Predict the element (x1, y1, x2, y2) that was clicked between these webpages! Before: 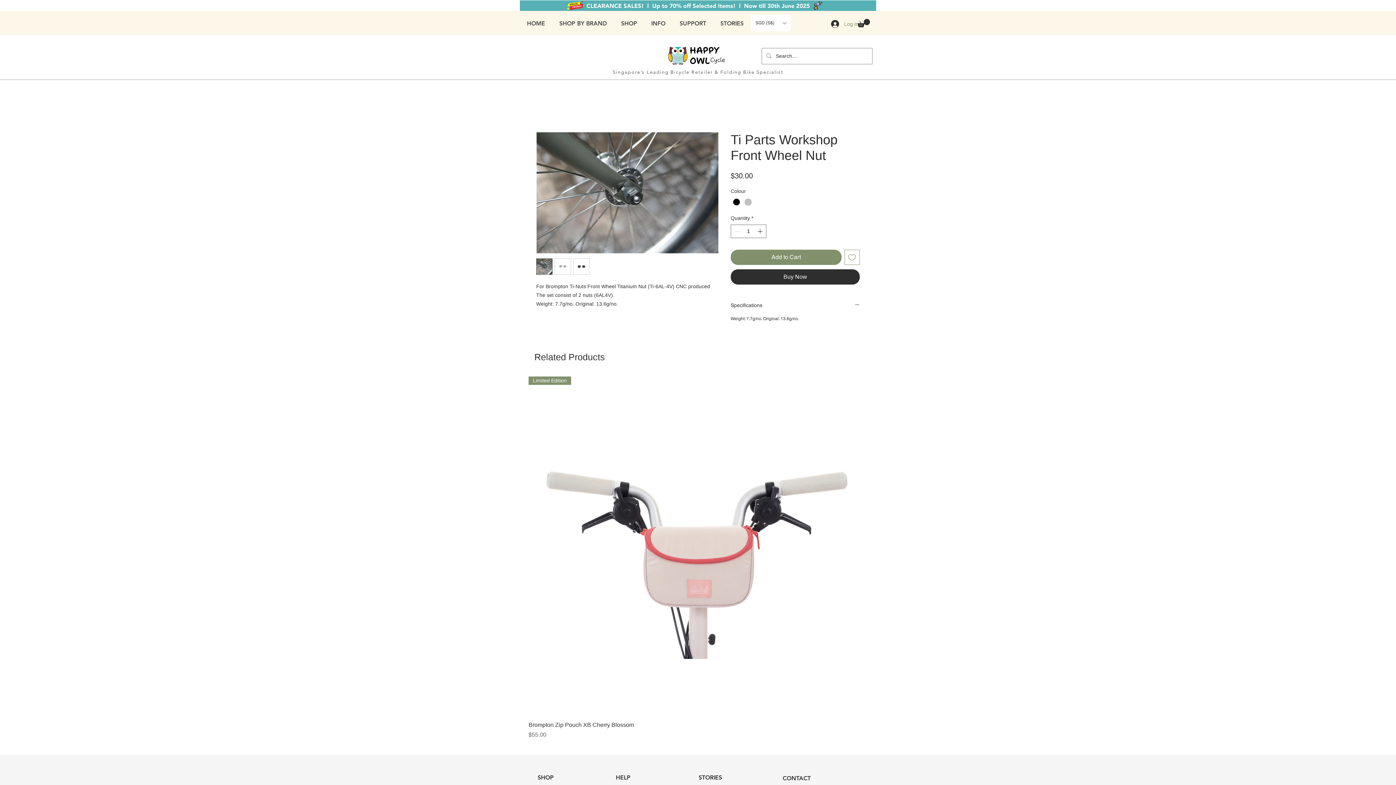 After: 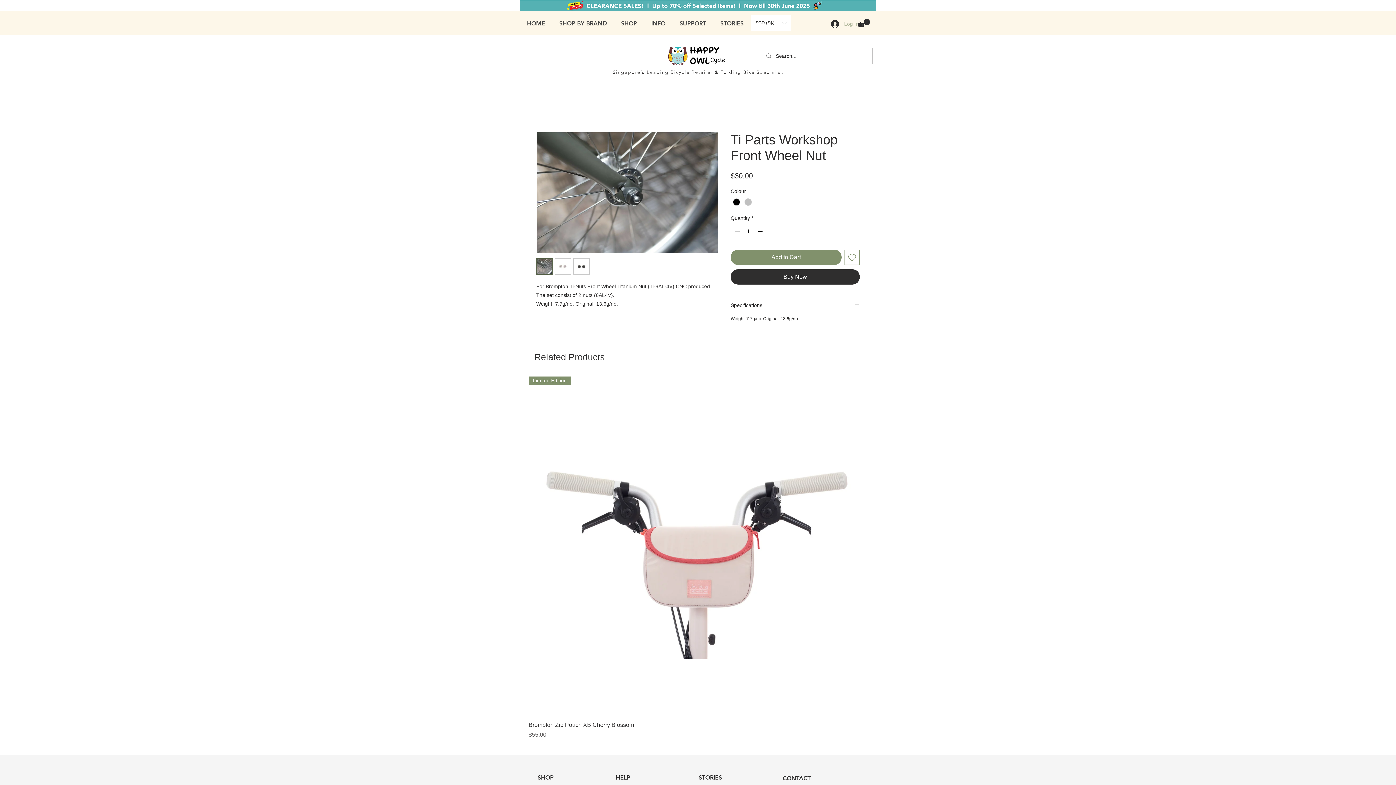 Action: label: Log In bbox: (826, 17, 852, 30)